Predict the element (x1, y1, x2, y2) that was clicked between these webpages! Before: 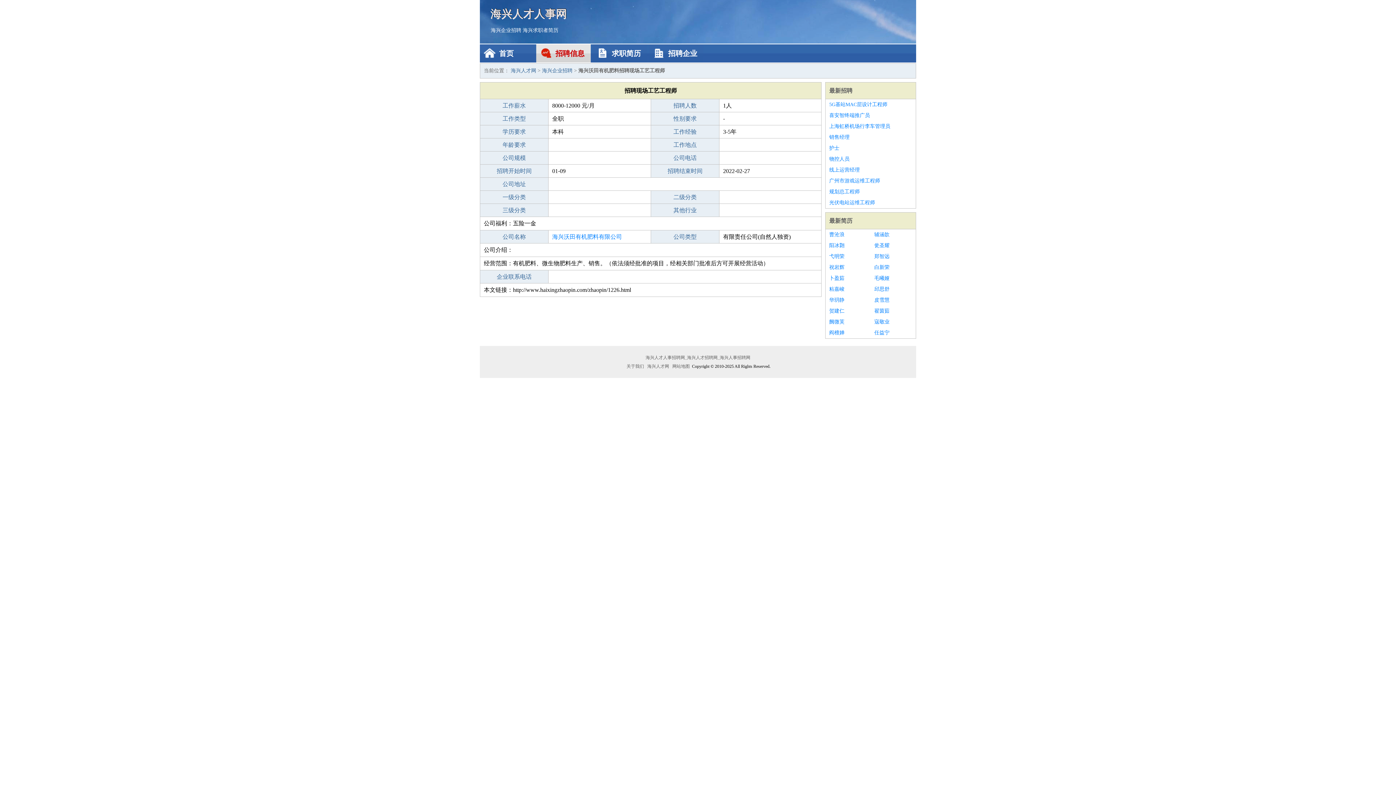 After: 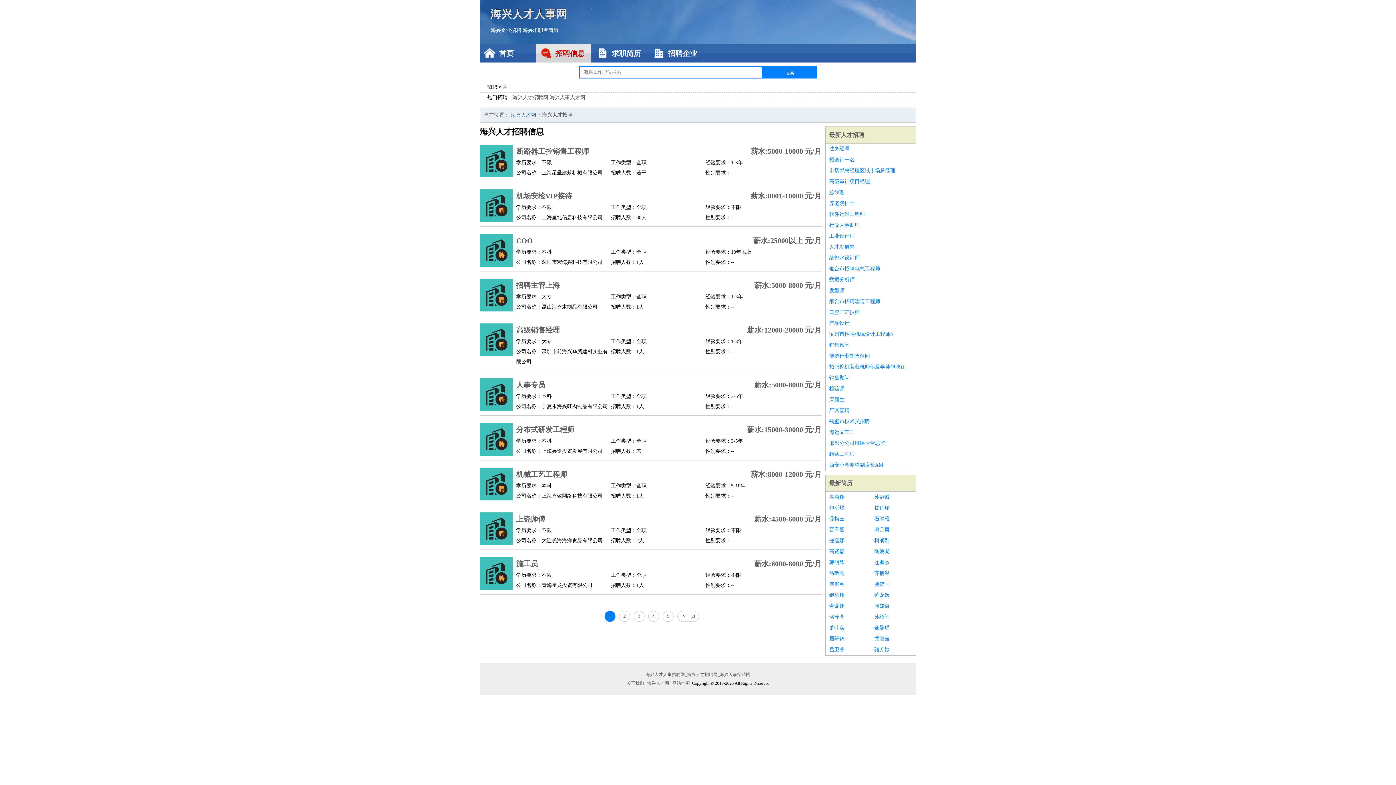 Action: bbox: (542, 68, 572, 73) label: 海兴企业招聘